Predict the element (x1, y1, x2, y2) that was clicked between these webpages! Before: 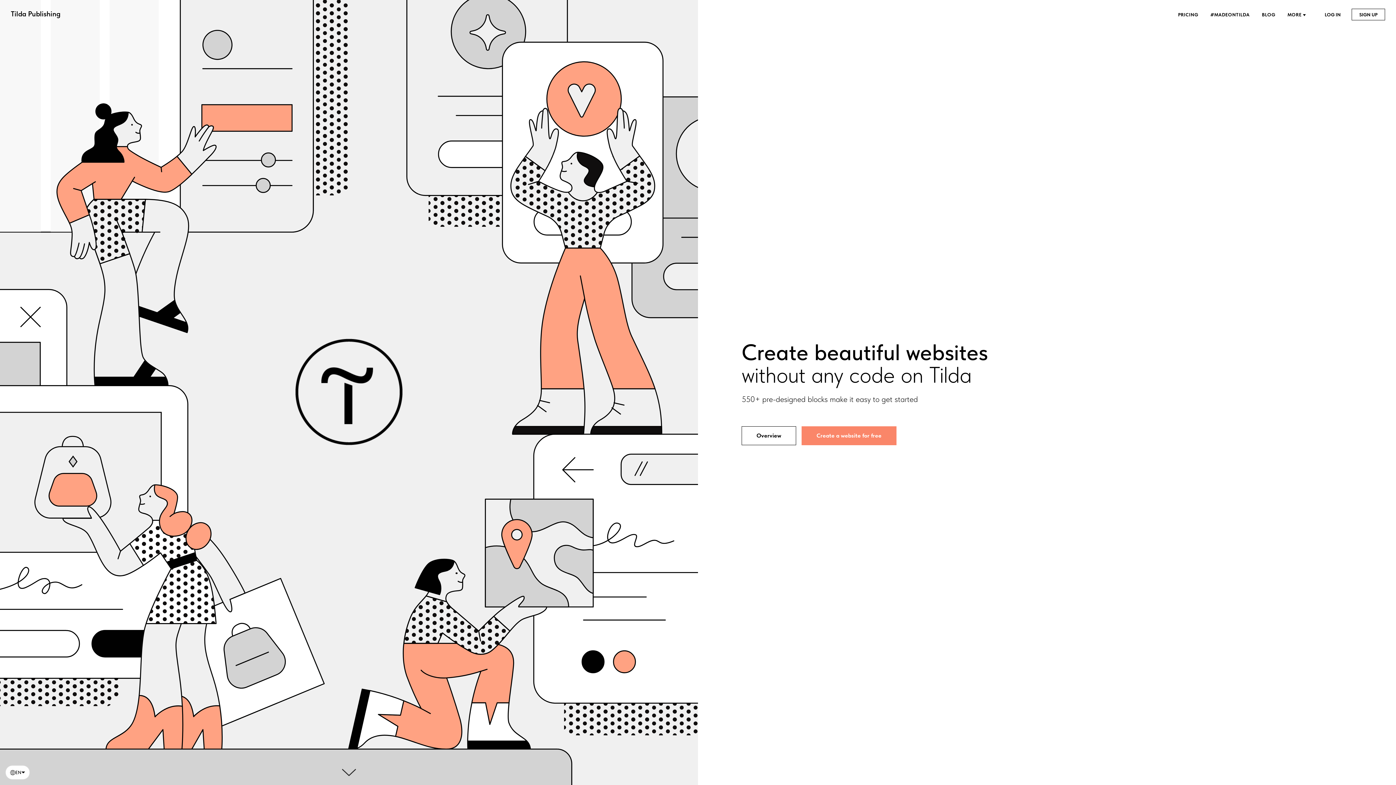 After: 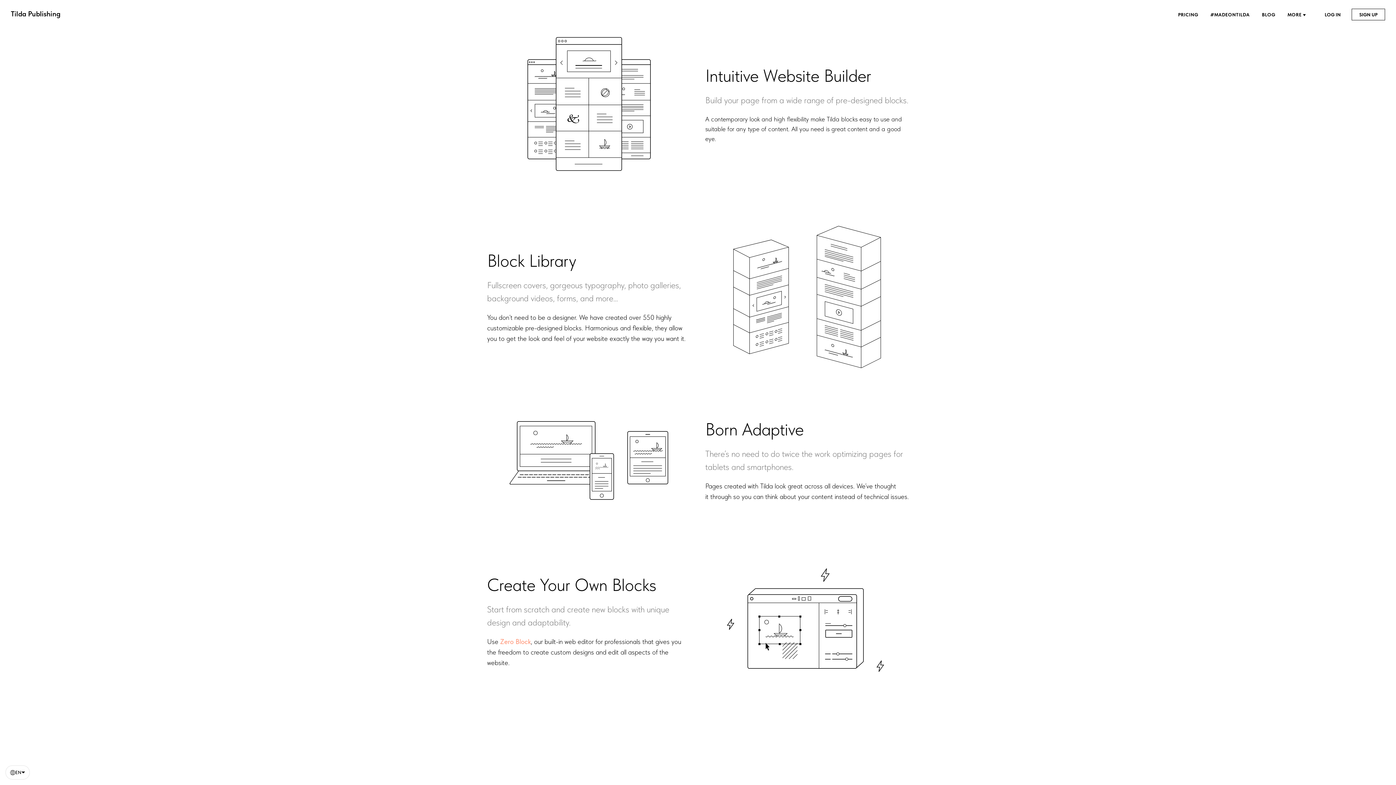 Action: bbox: (741, 426, 796, 445) label: Overview